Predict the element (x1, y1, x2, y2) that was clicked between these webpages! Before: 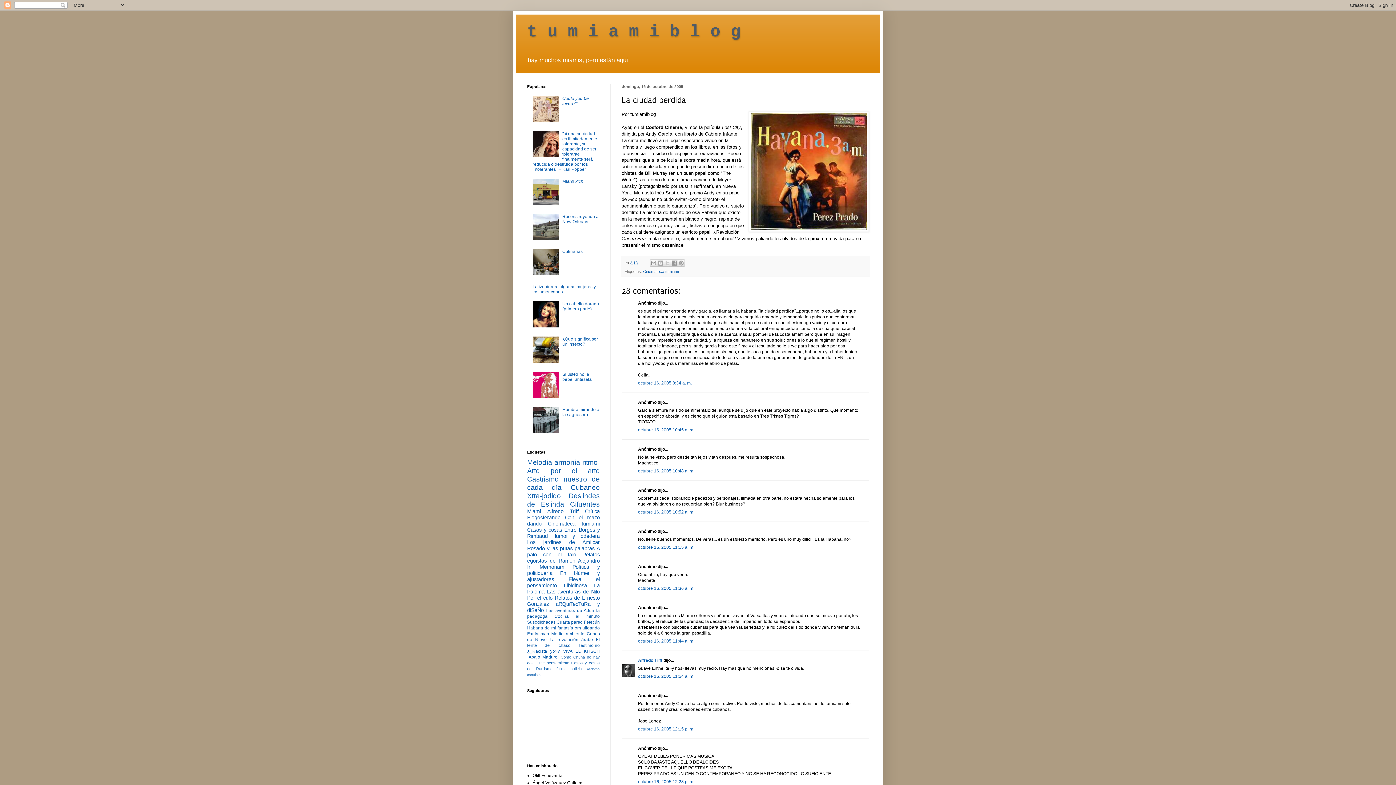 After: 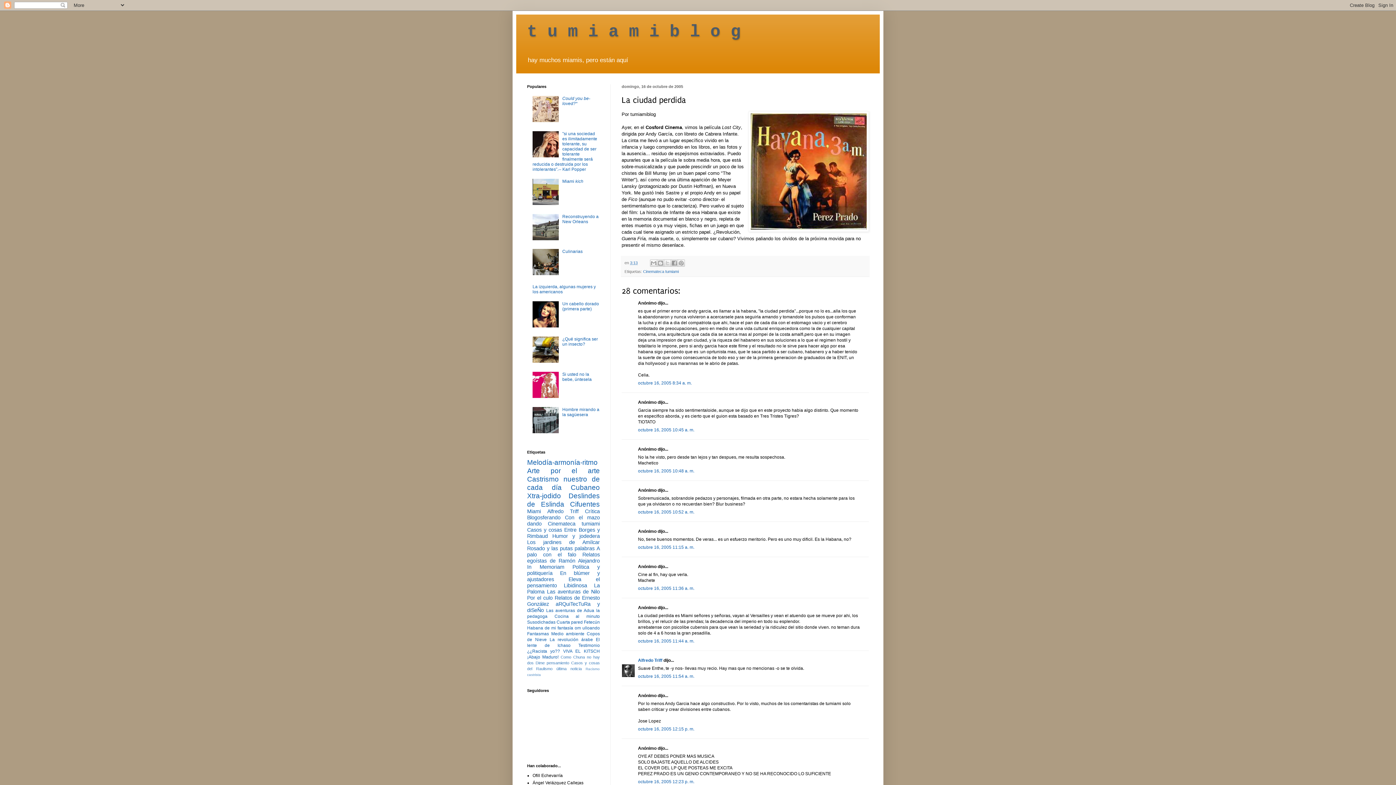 Action: bbox: (532, 118, 560, 123)